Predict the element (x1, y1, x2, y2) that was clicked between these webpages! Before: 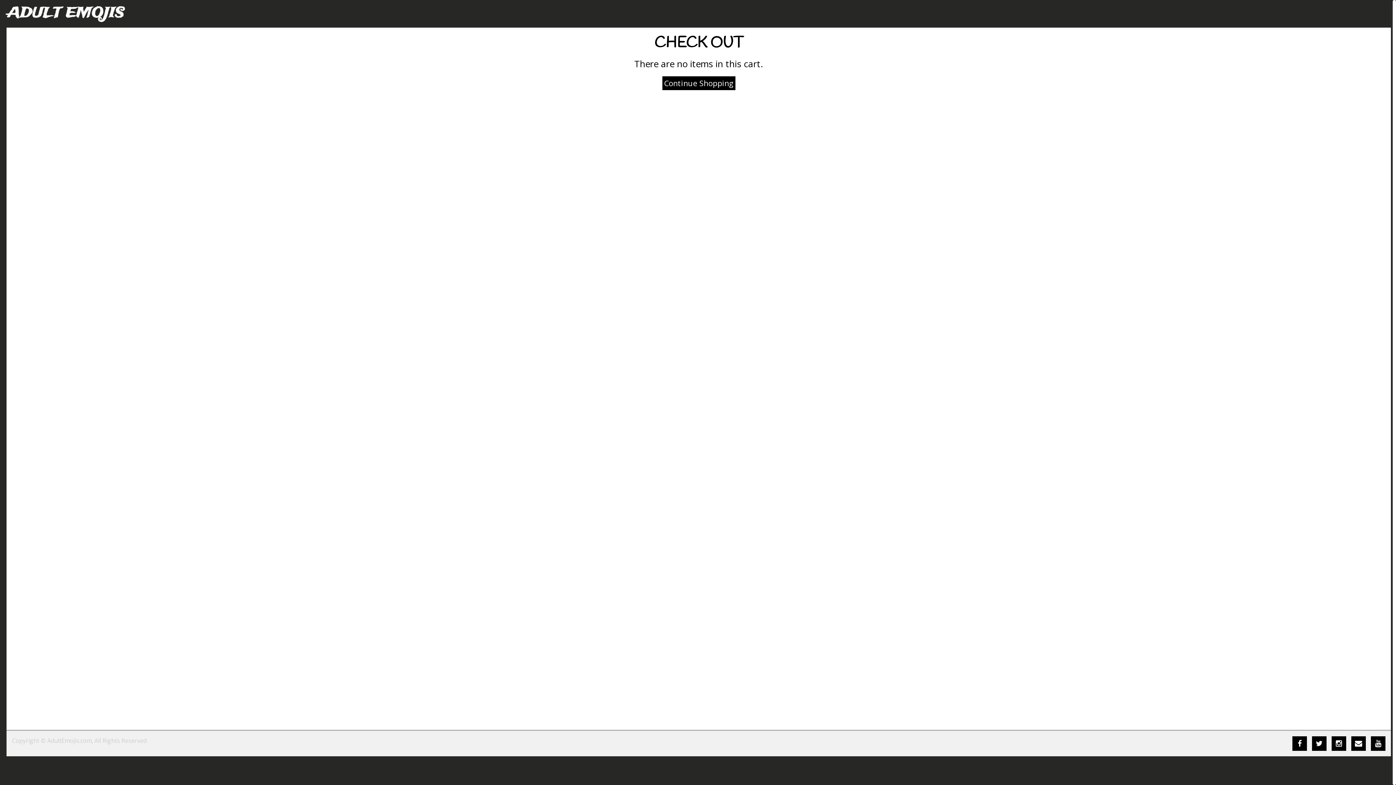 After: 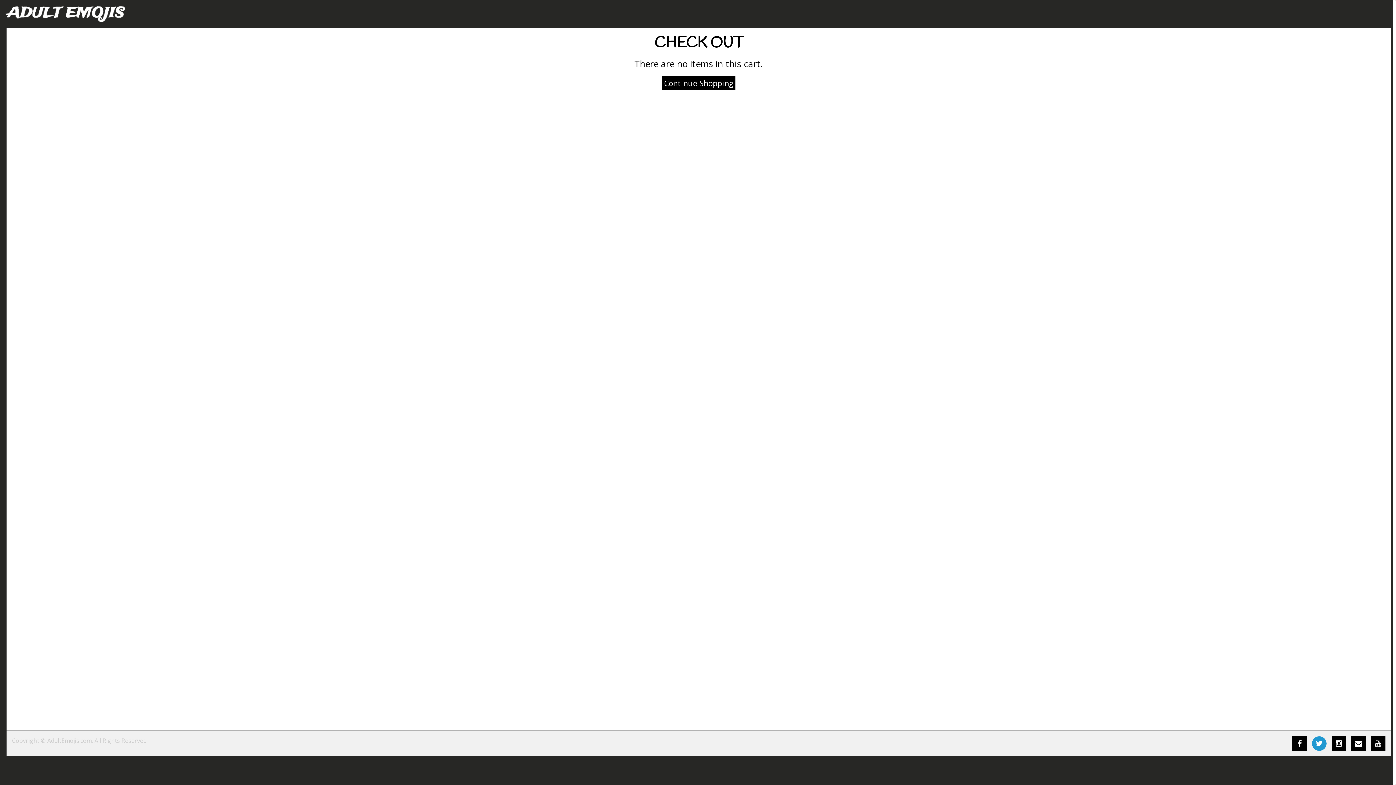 Action: label: Twitter bbox: (1312, 736, 1326, 751)